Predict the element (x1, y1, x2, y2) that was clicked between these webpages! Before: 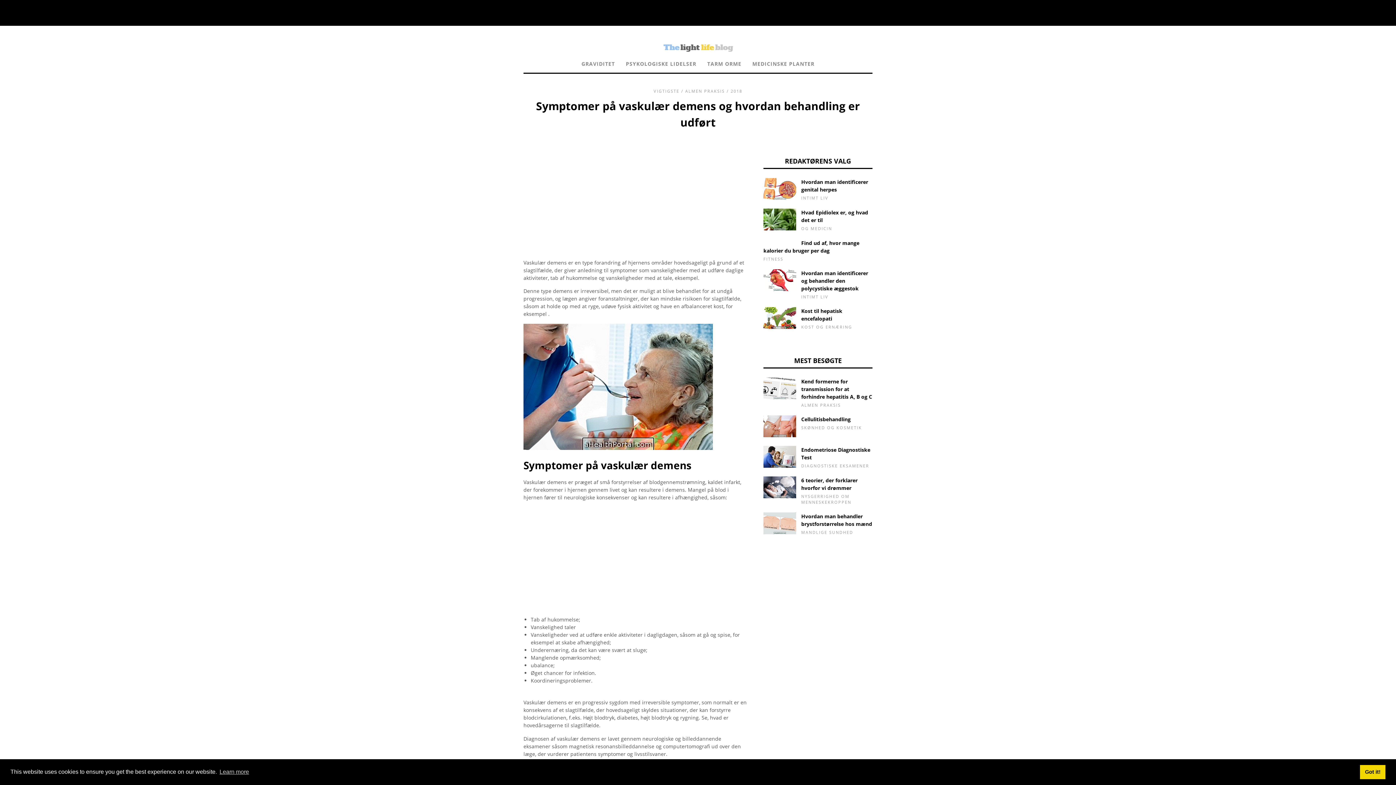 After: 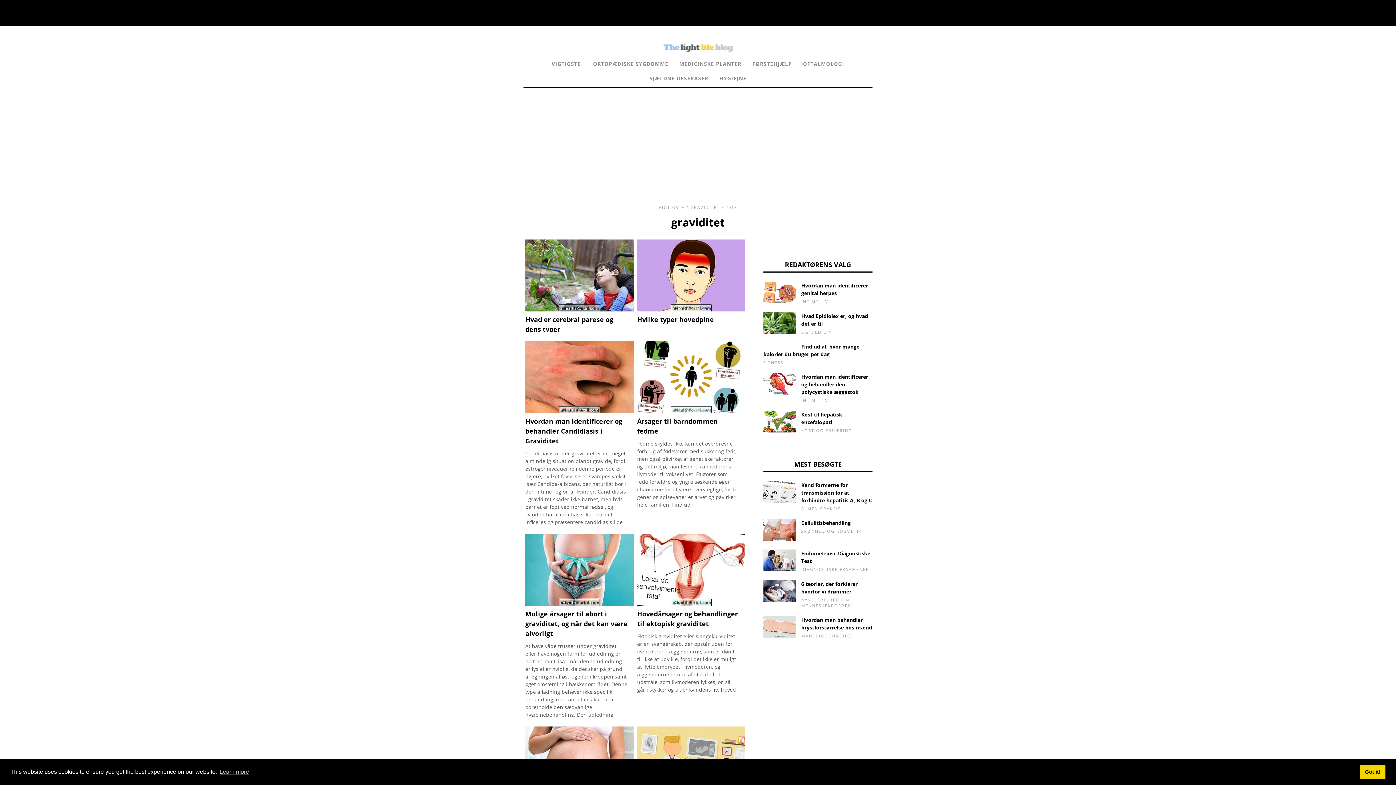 Action: label: GRAVIDITET bbox: (576, 58, 620, 70)